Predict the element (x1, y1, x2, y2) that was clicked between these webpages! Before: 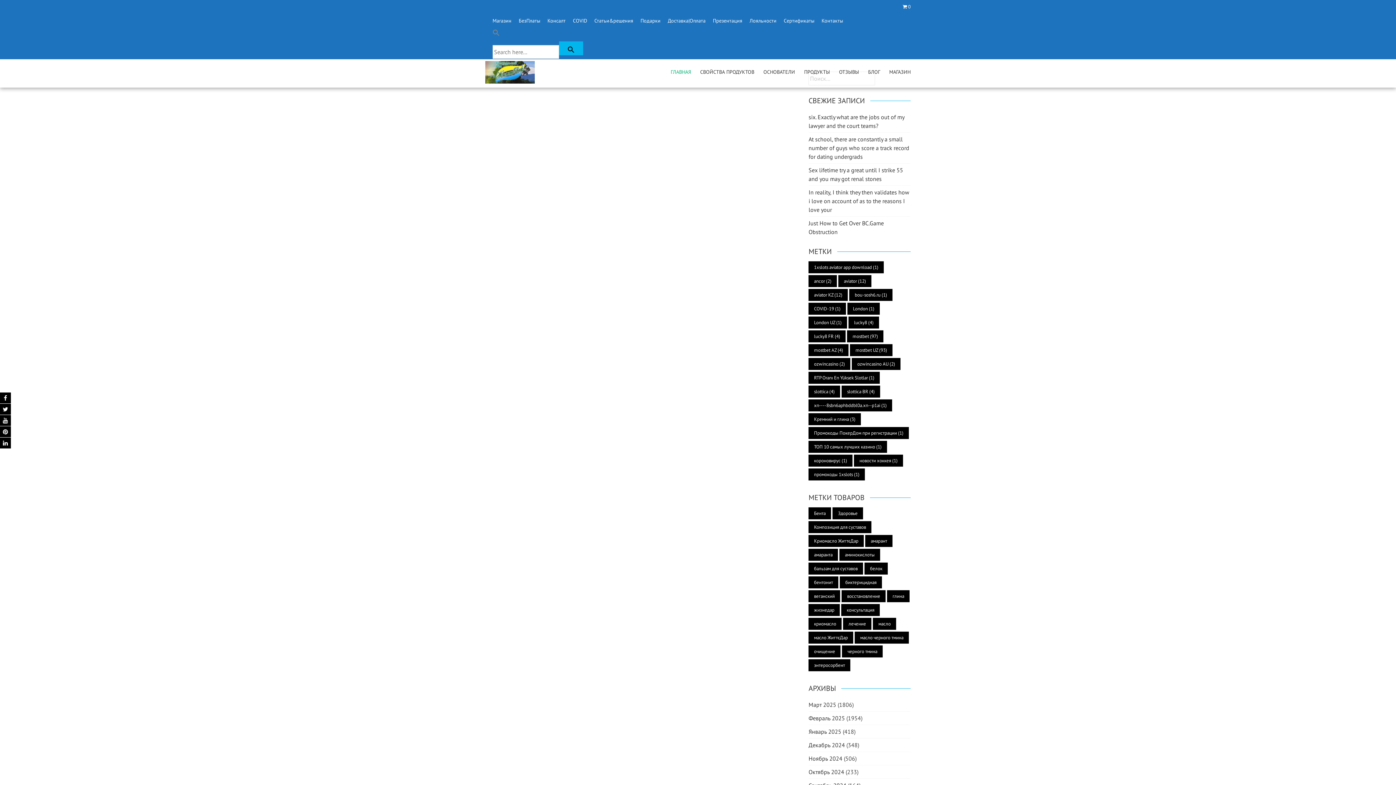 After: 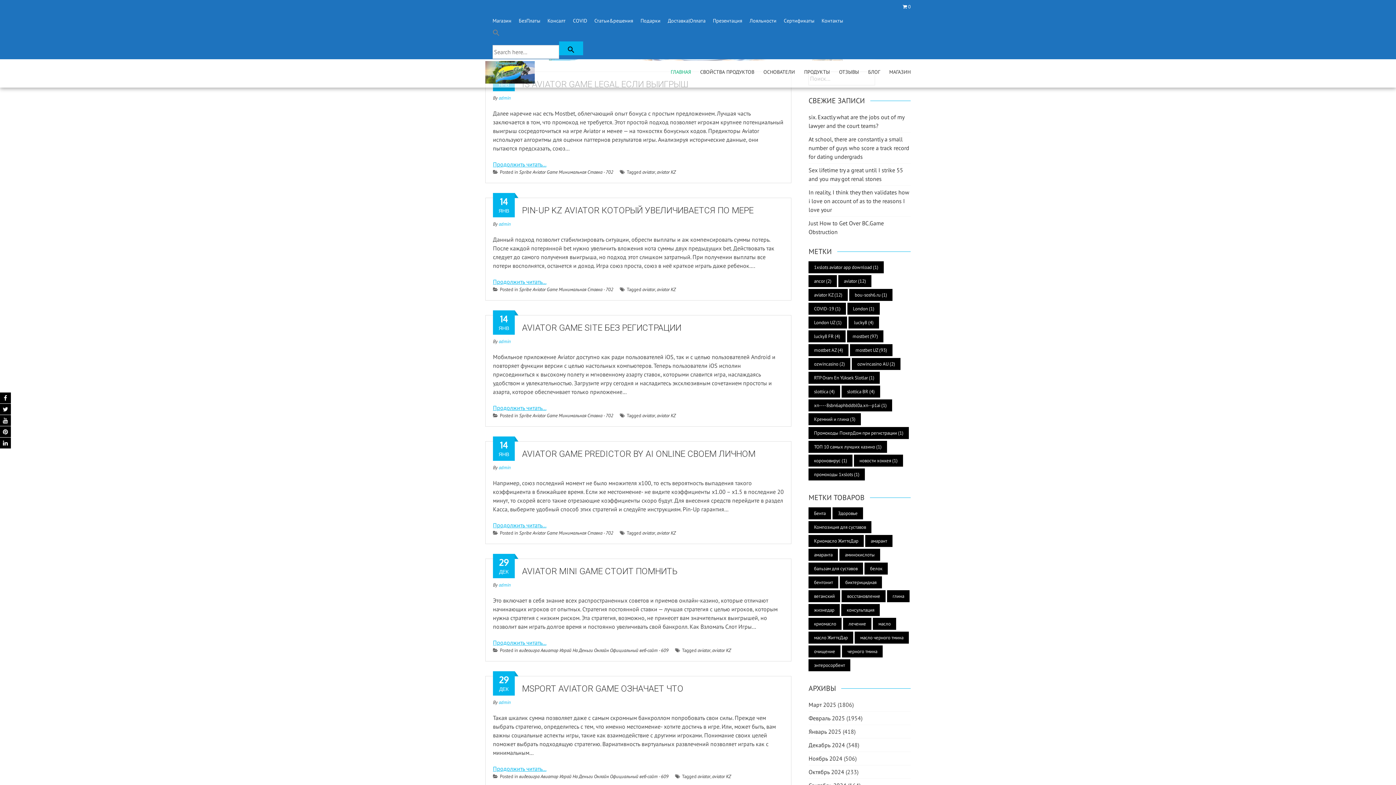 Action: bbox: (808, 289, 848, 301) label: aviator KZ (12 элементов)